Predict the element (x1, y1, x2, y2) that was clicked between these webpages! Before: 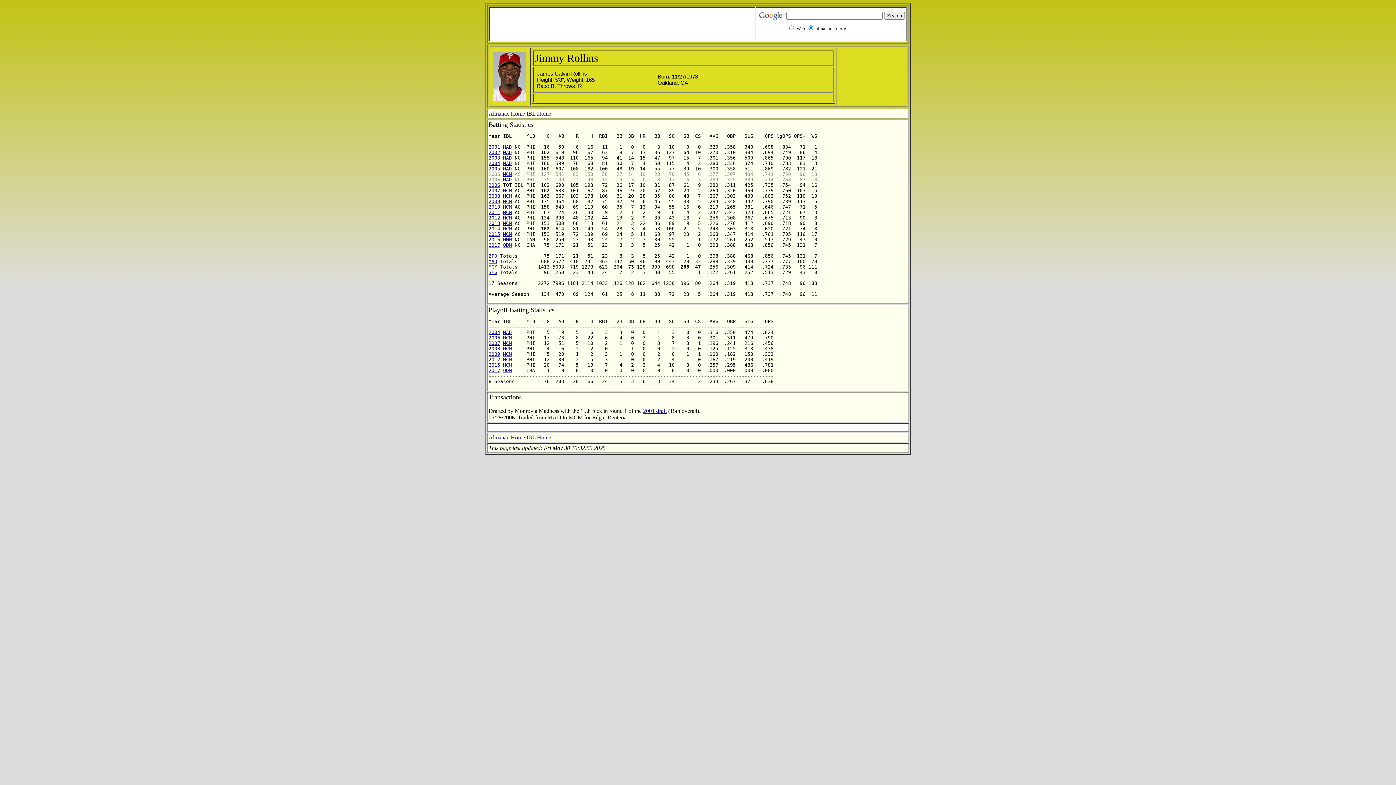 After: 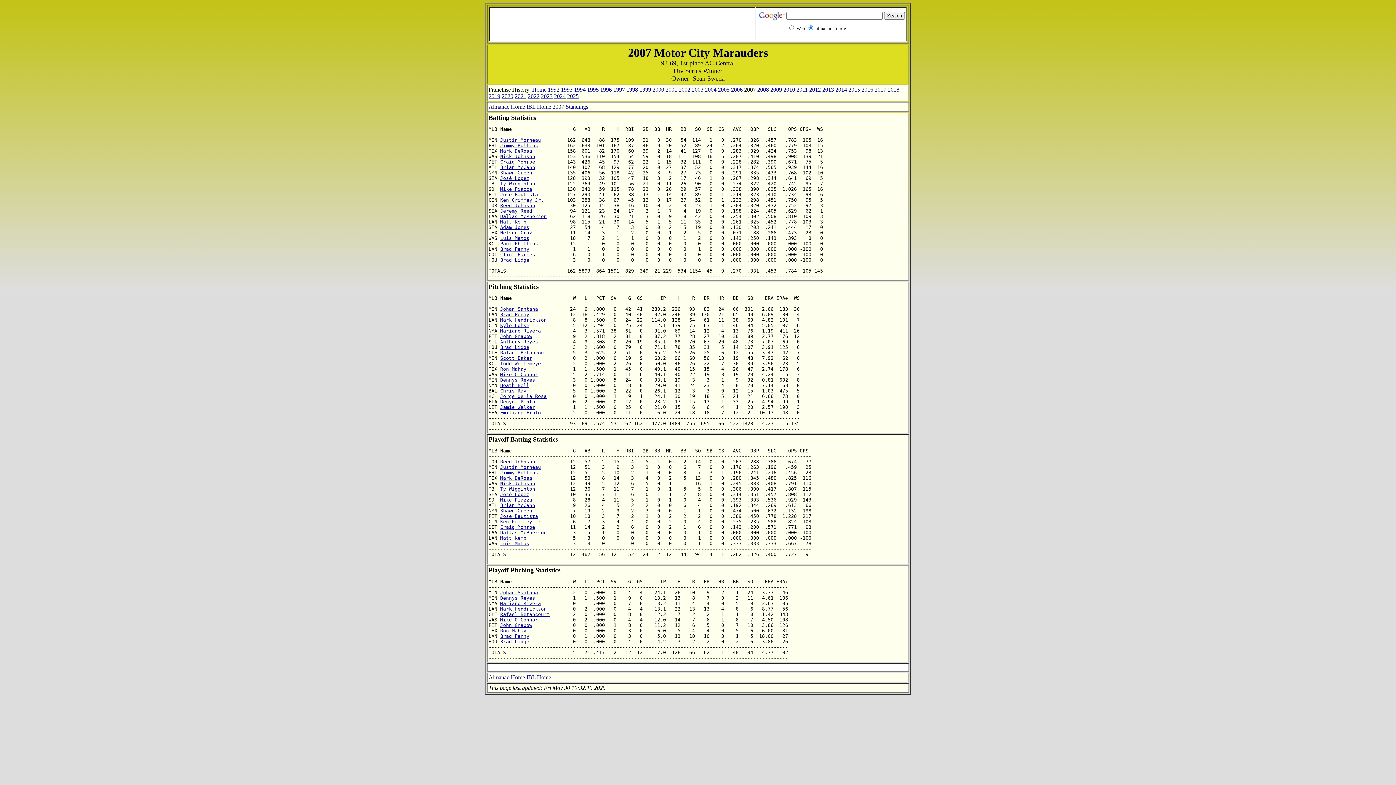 Action: label: MCM bbox: (503, 340, 512, 346)